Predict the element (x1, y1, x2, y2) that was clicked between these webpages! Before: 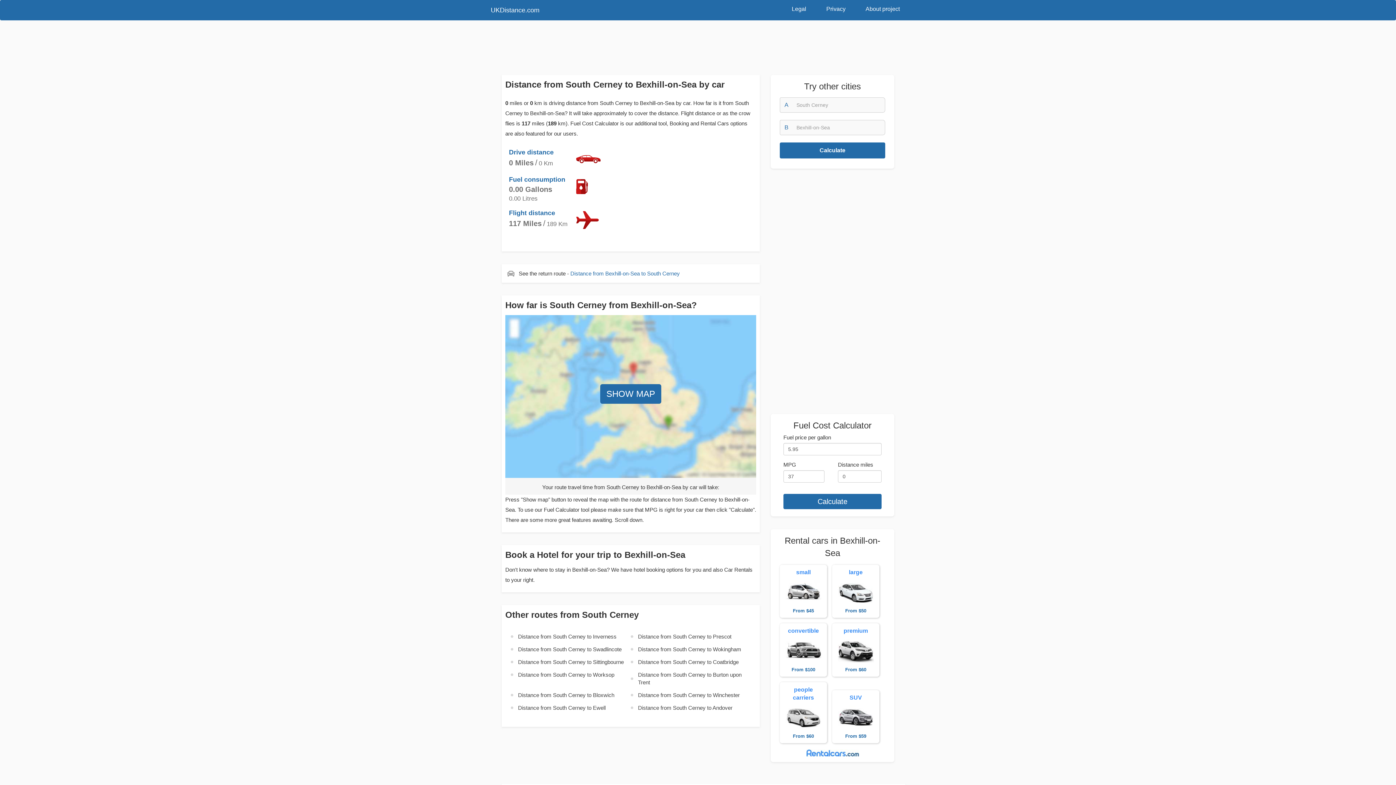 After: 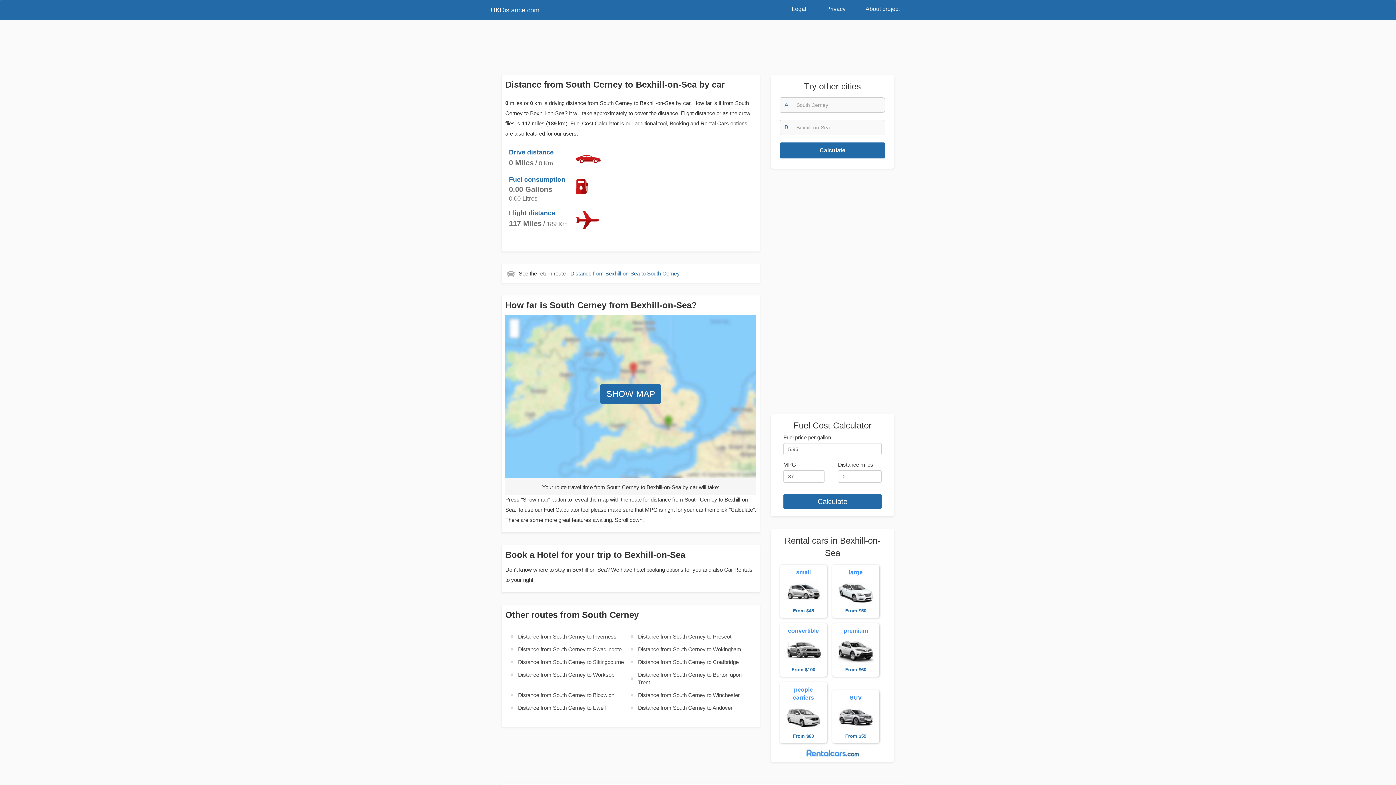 Action: label: large  From $50 bbox: (832, 565, 879, 618)